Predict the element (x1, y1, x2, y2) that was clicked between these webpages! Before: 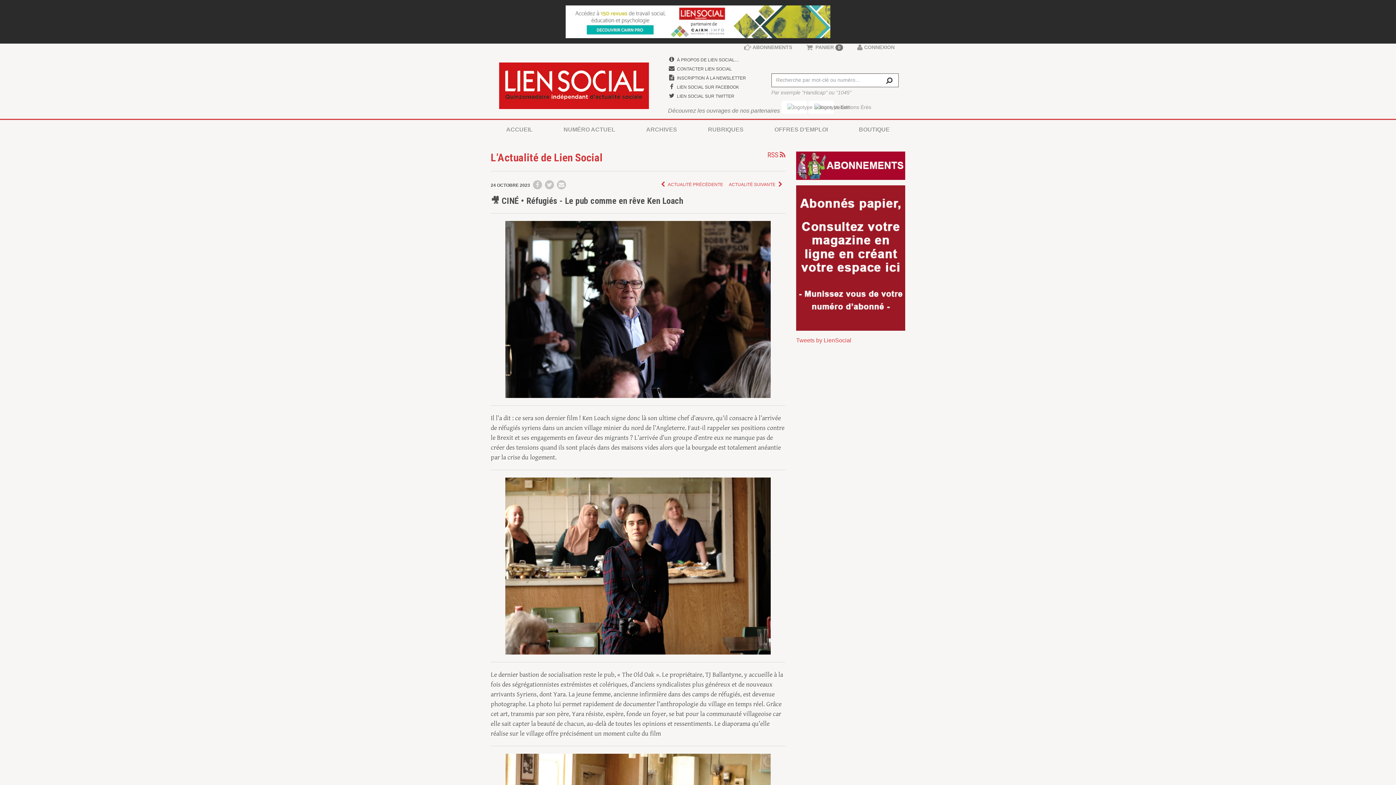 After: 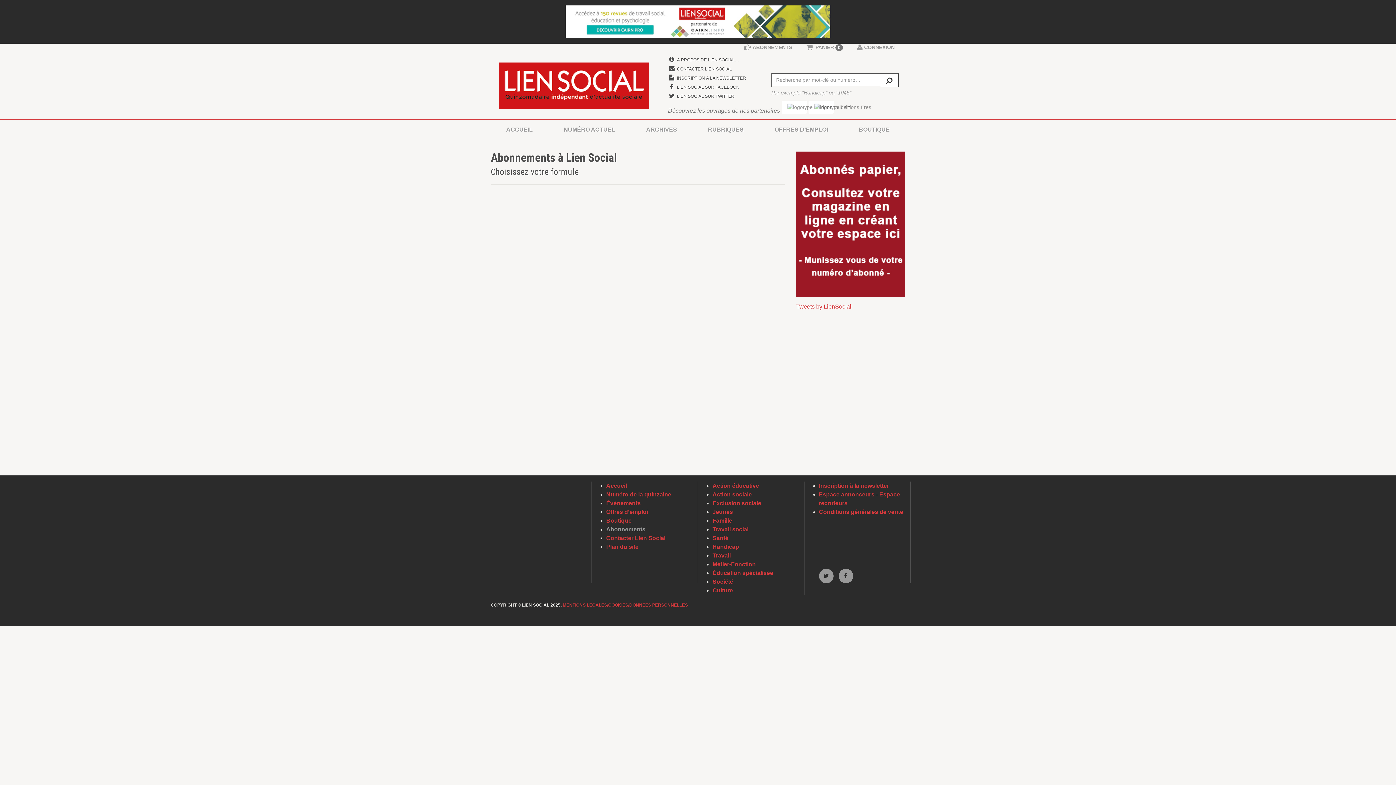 Action: bbox: (796, 151, 905, 180)